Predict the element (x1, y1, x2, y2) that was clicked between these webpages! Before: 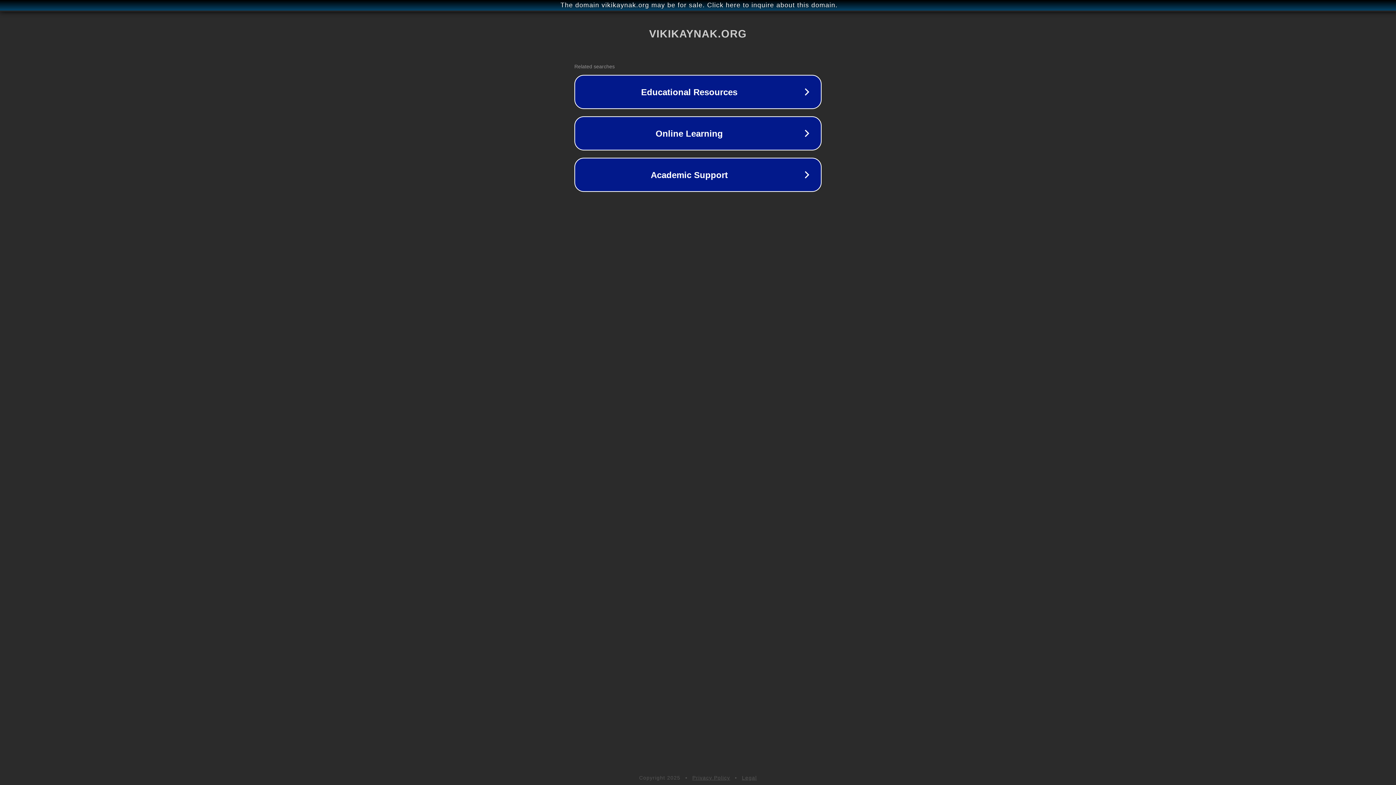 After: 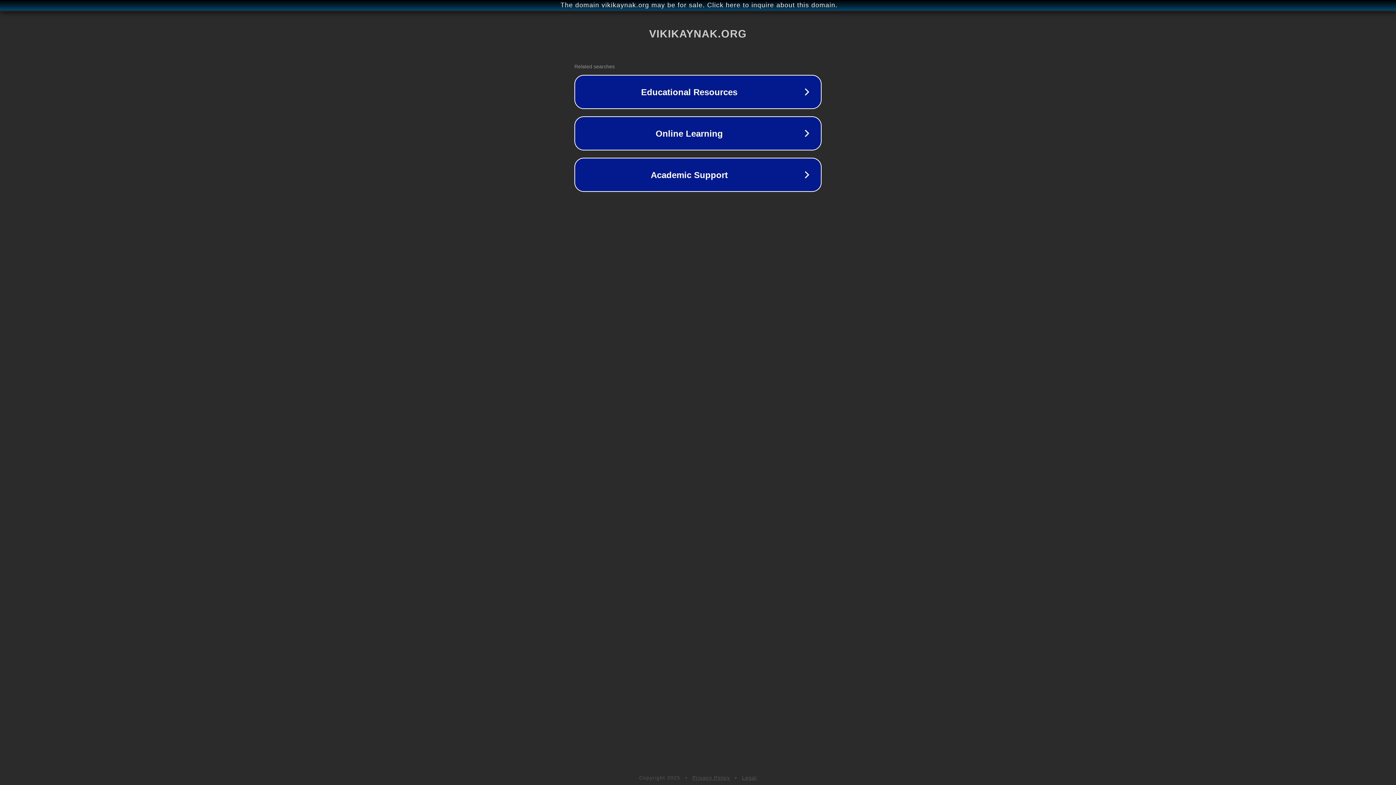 Action: label: Legal bbox: (742, 775, 757, 781)